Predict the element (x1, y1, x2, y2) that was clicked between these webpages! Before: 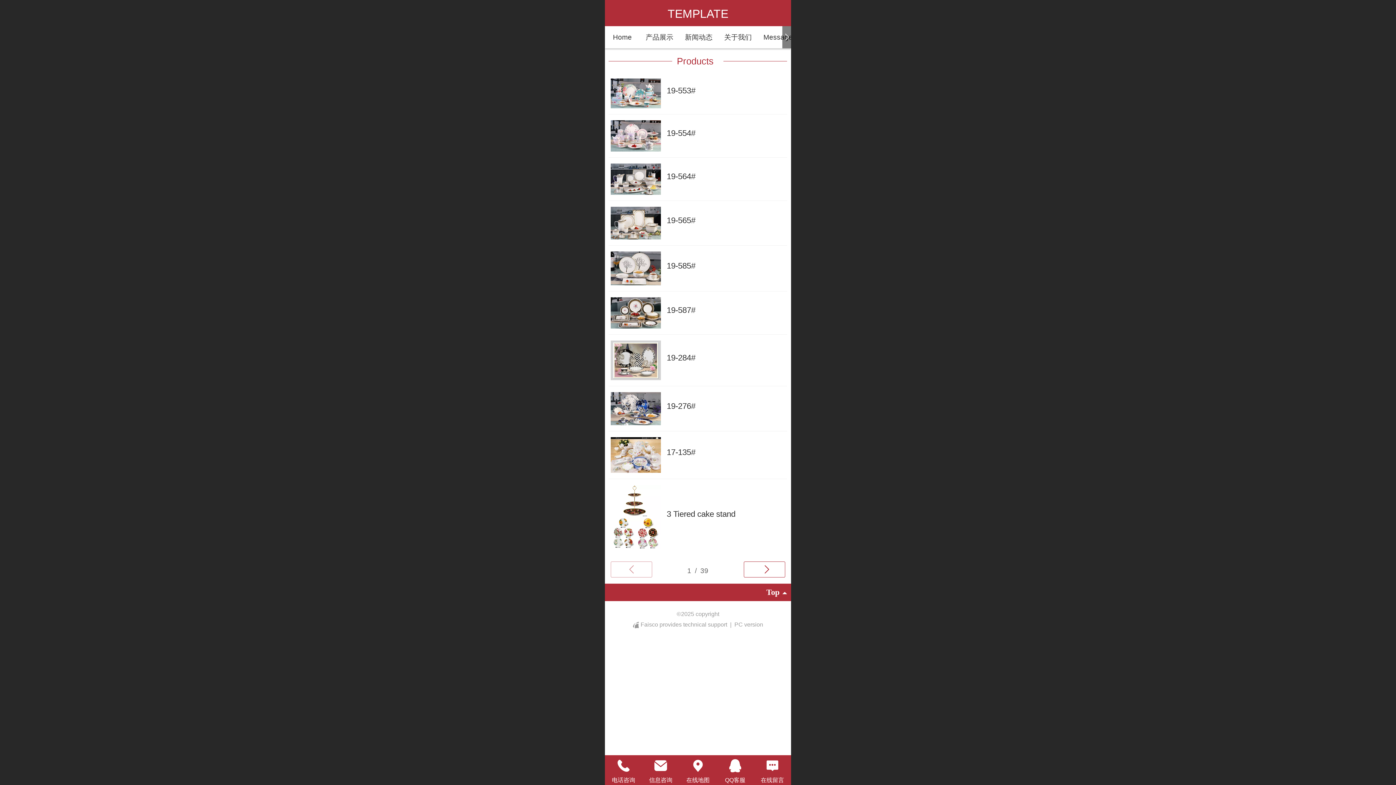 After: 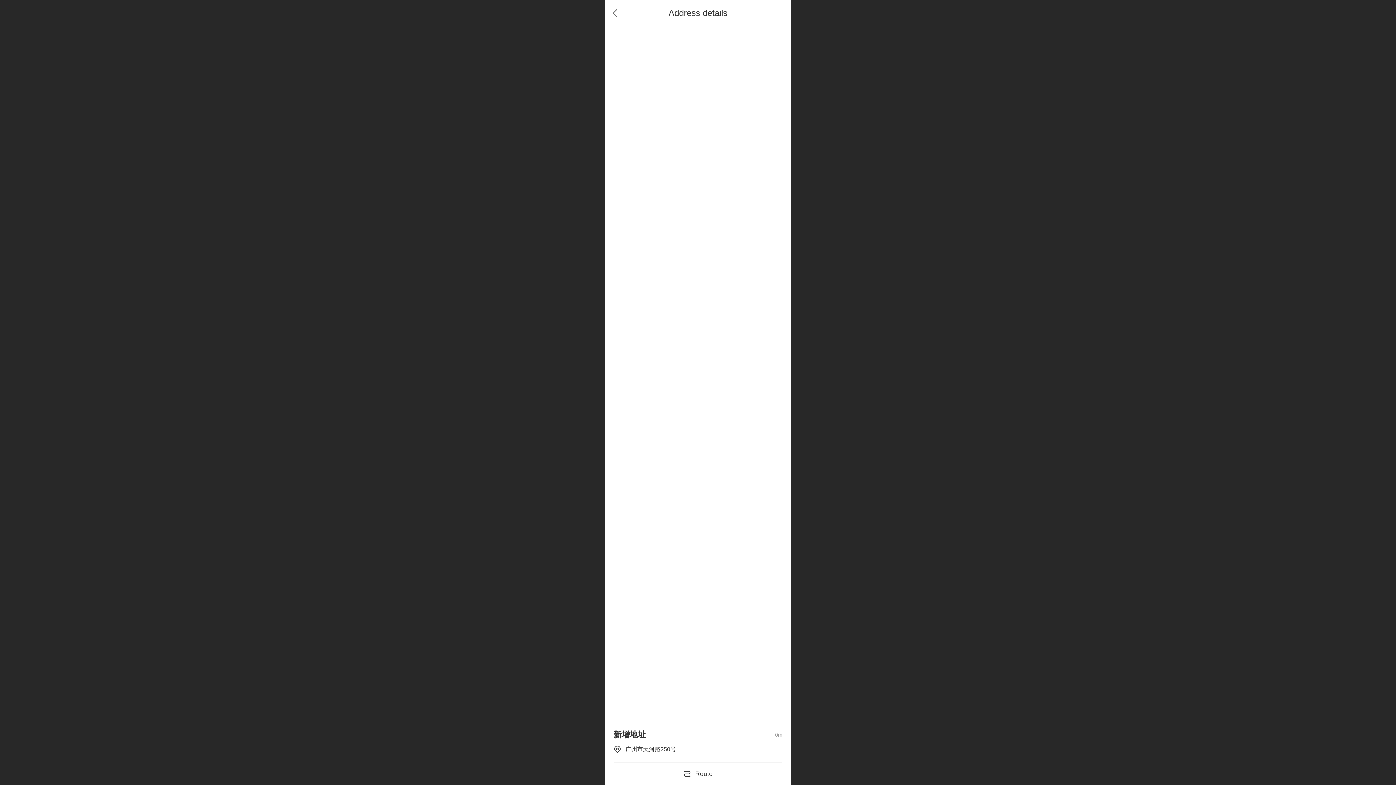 Action: label: 在线地图 bbox: (679, 757, 716, 774)